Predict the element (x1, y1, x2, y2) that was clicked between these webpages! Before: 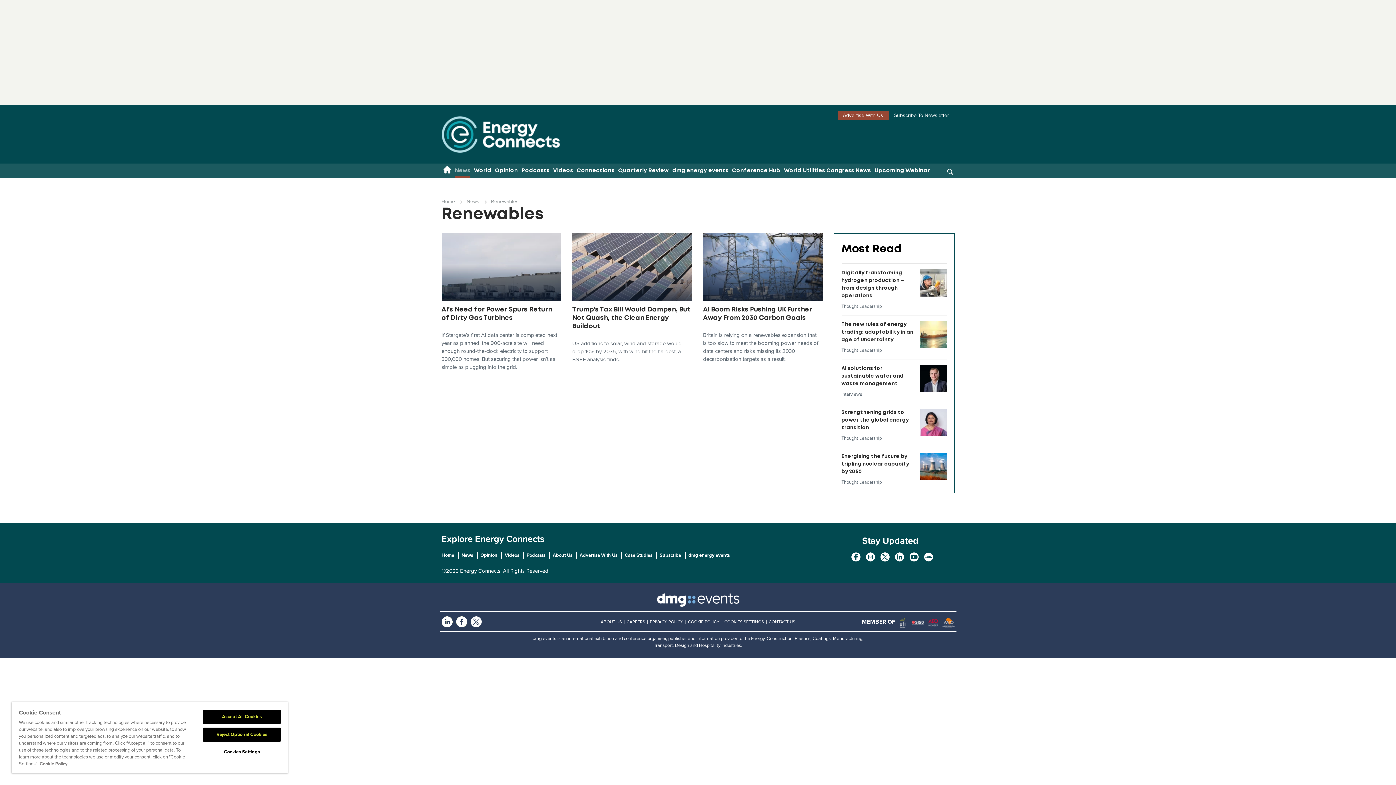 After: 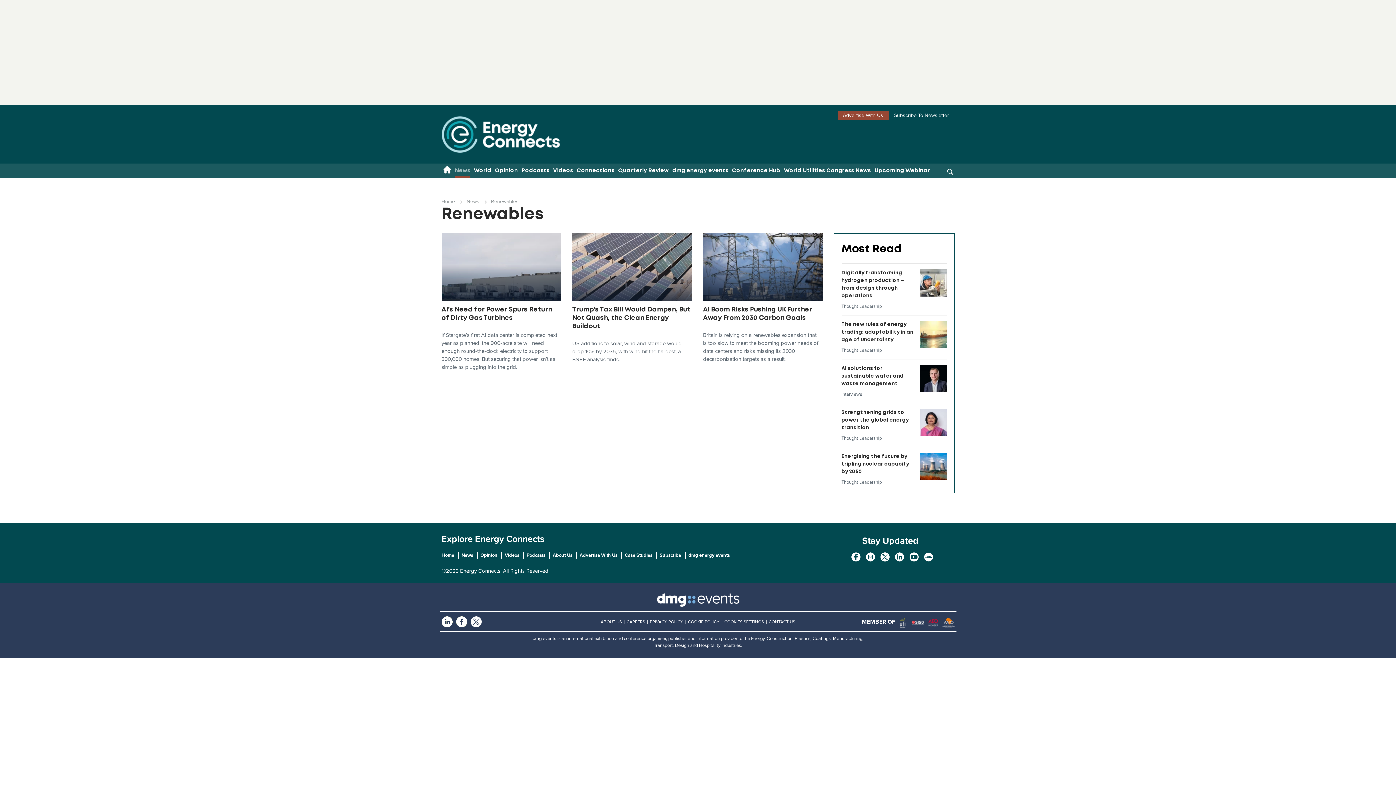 Action: bbox: (203, 710, 280, 724) label: Accept All Cookies